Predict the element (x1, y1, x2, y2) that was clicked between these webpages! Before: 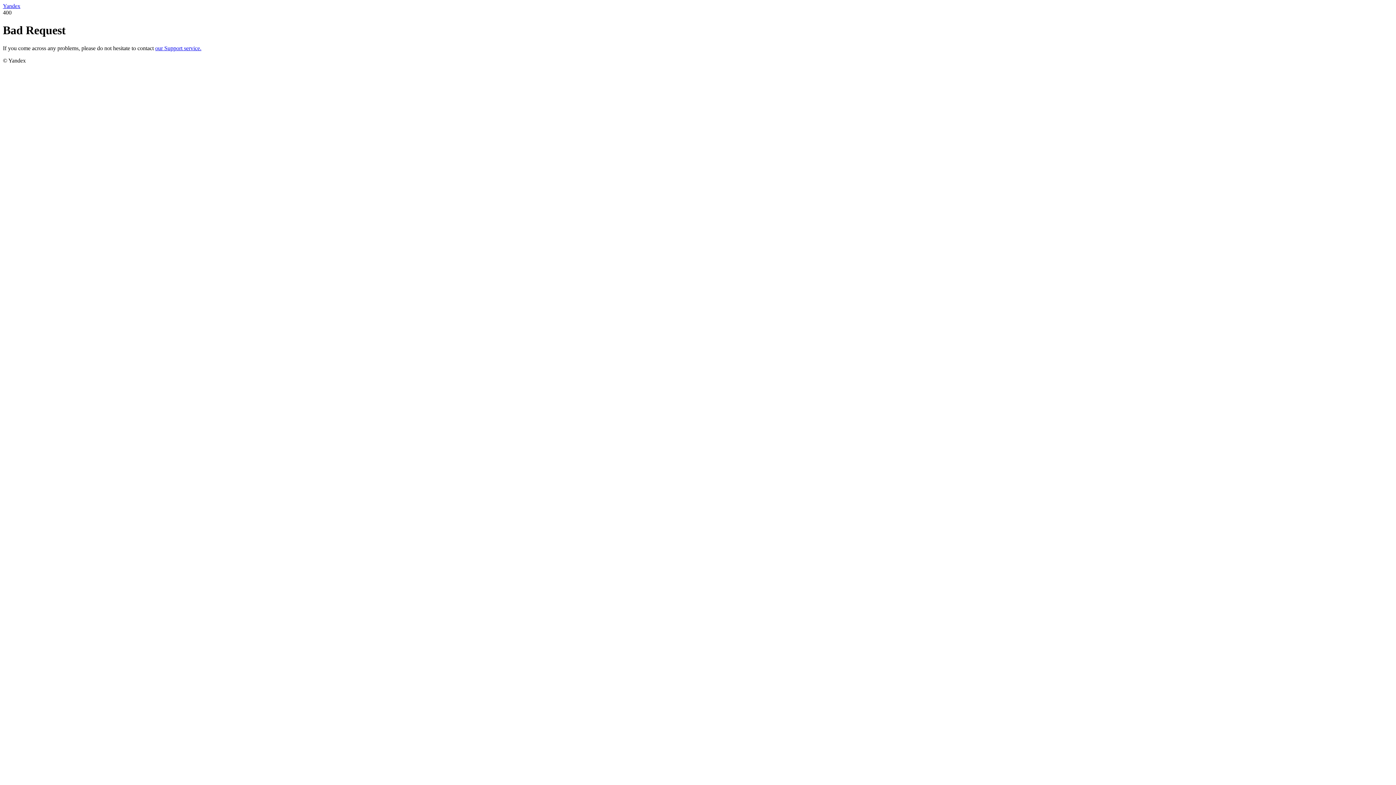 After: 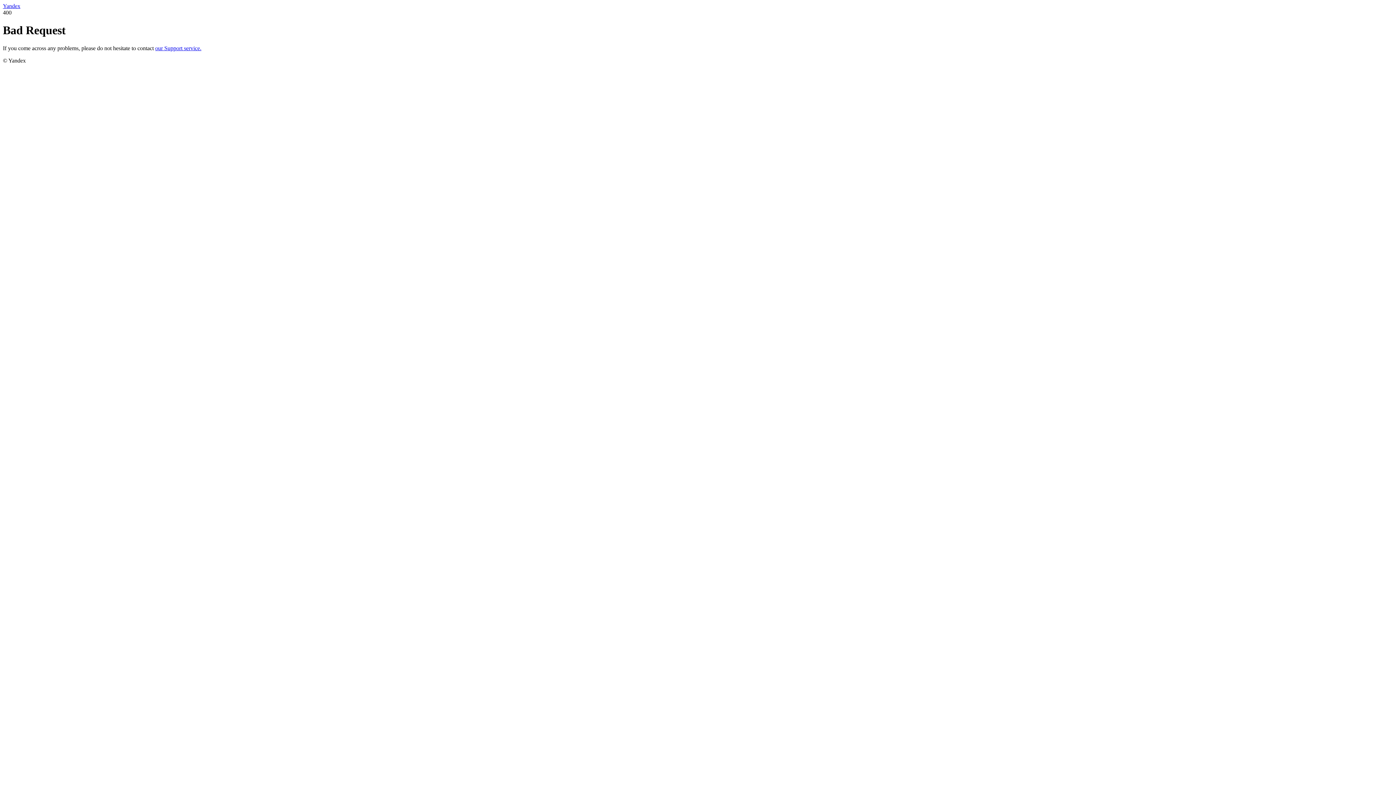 Action: label: Yandex bbox: (2, 2, 20, 9)